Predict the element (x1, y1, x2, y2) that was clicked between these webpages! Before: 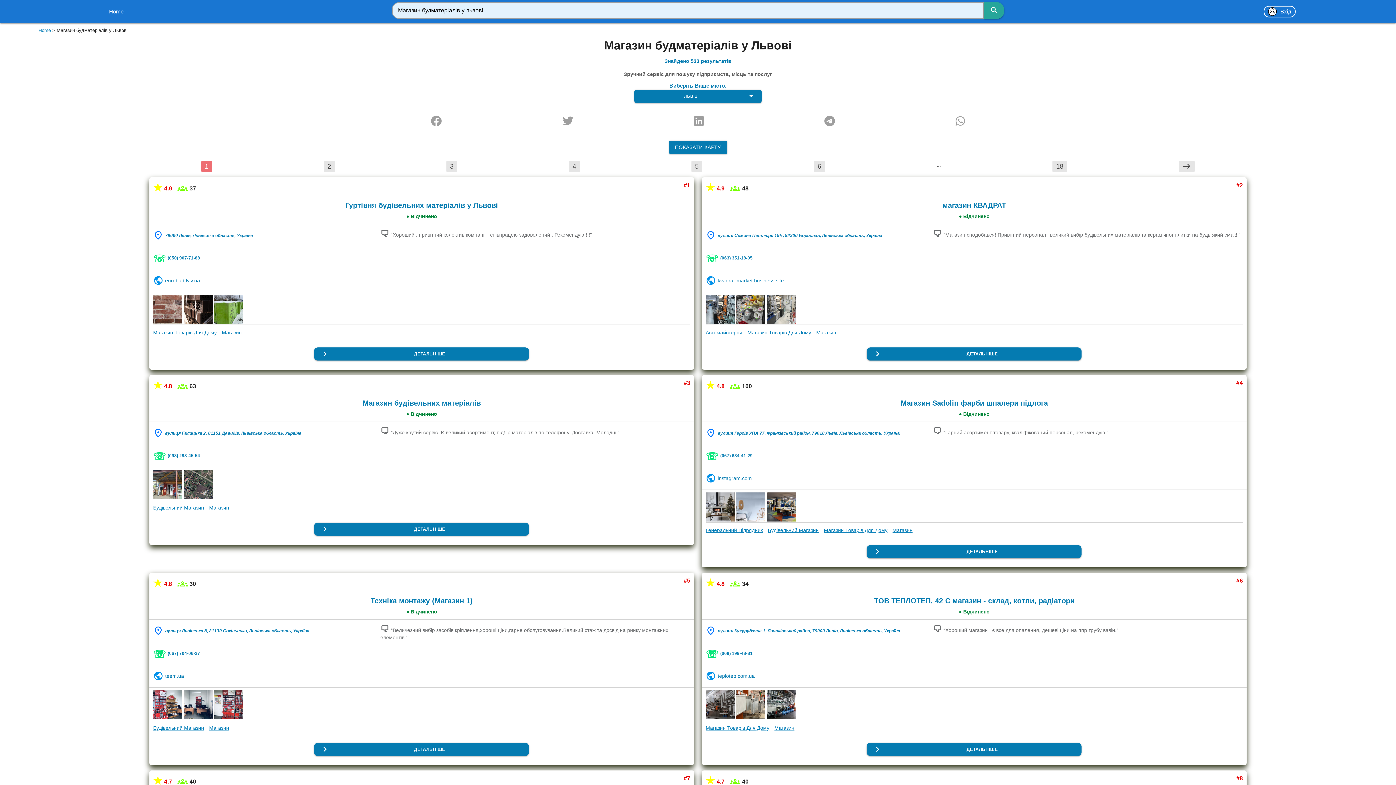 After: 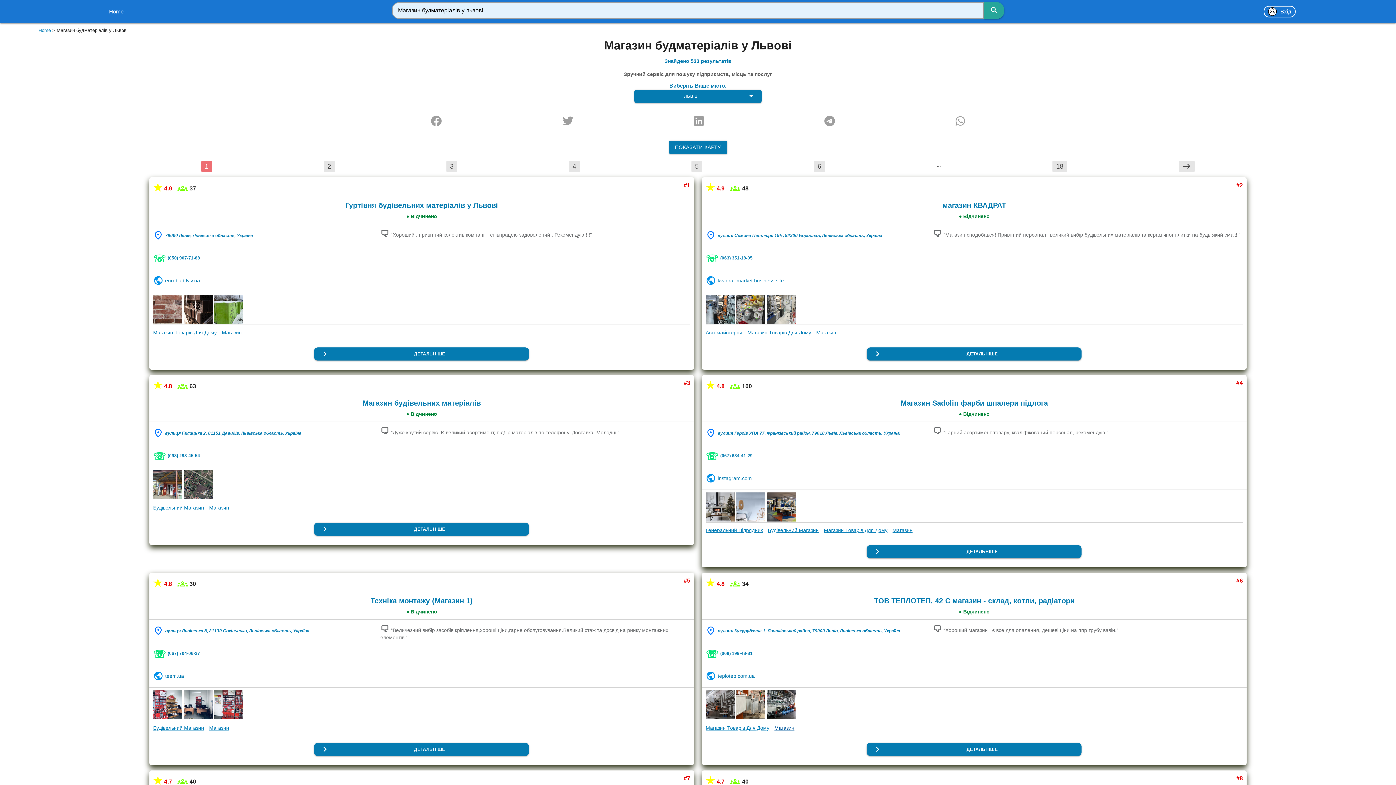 Action: bbox: (774, 725, 798, 731) label: Магазин